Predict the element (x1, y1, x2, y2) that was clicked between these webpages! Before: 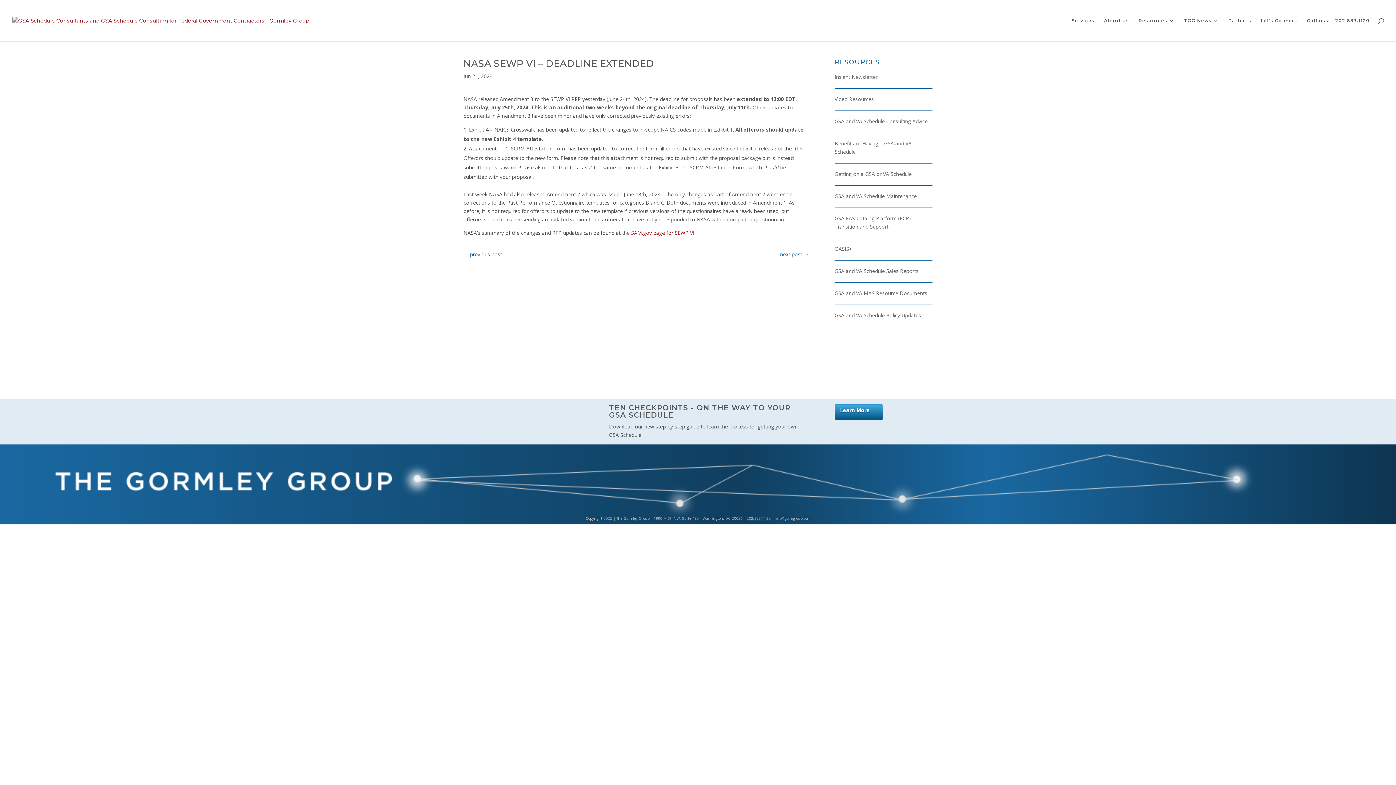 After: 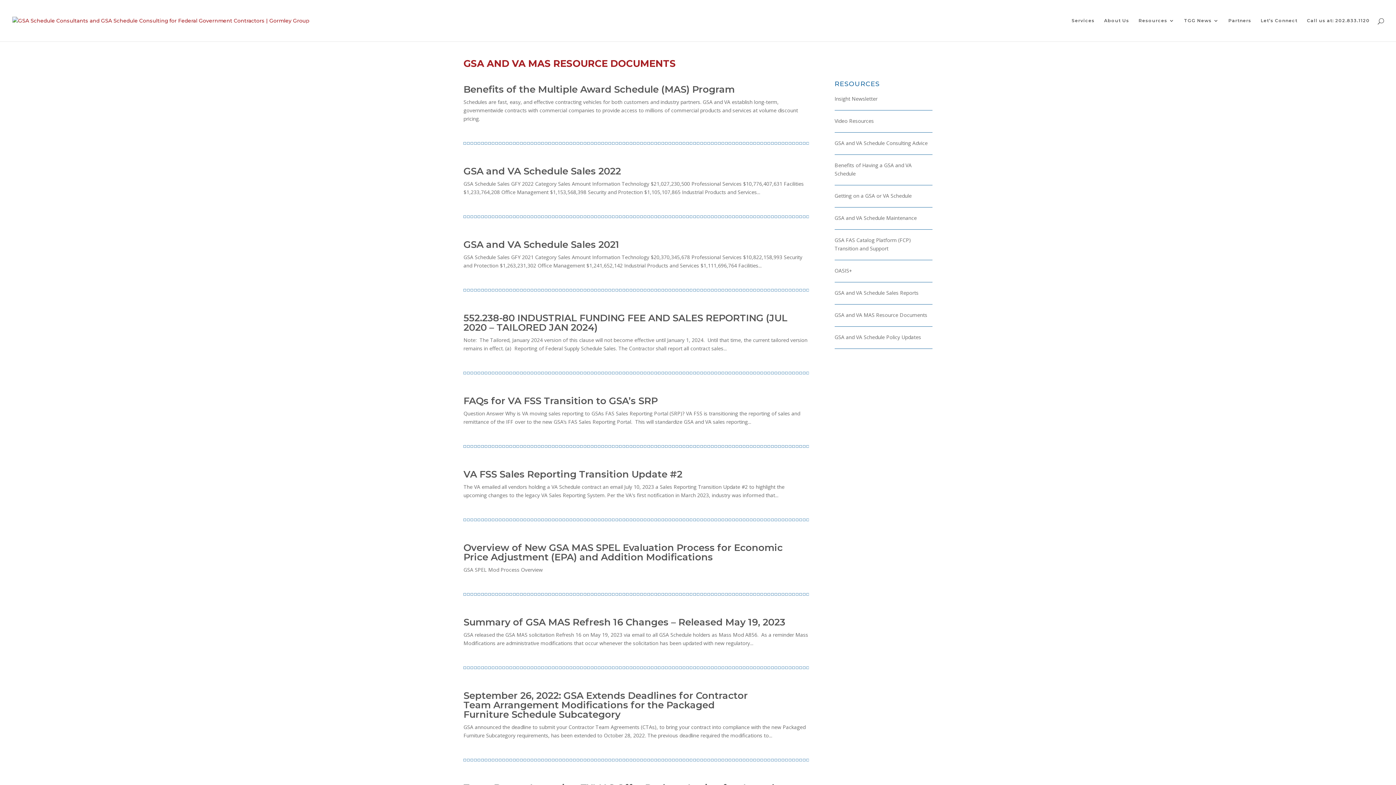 Action: label: GSA and VA MAS Resource Documents bbox: (834, 289, 927, 296)